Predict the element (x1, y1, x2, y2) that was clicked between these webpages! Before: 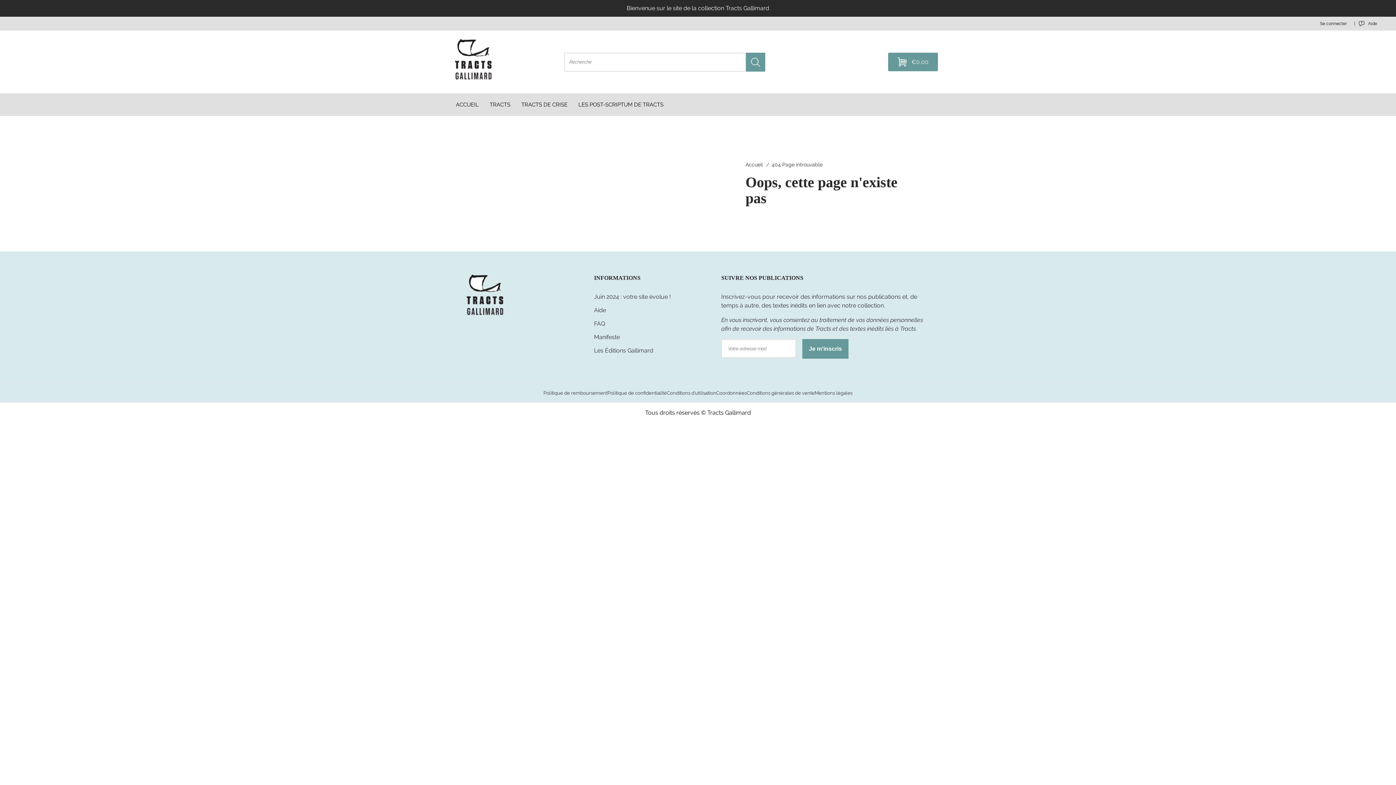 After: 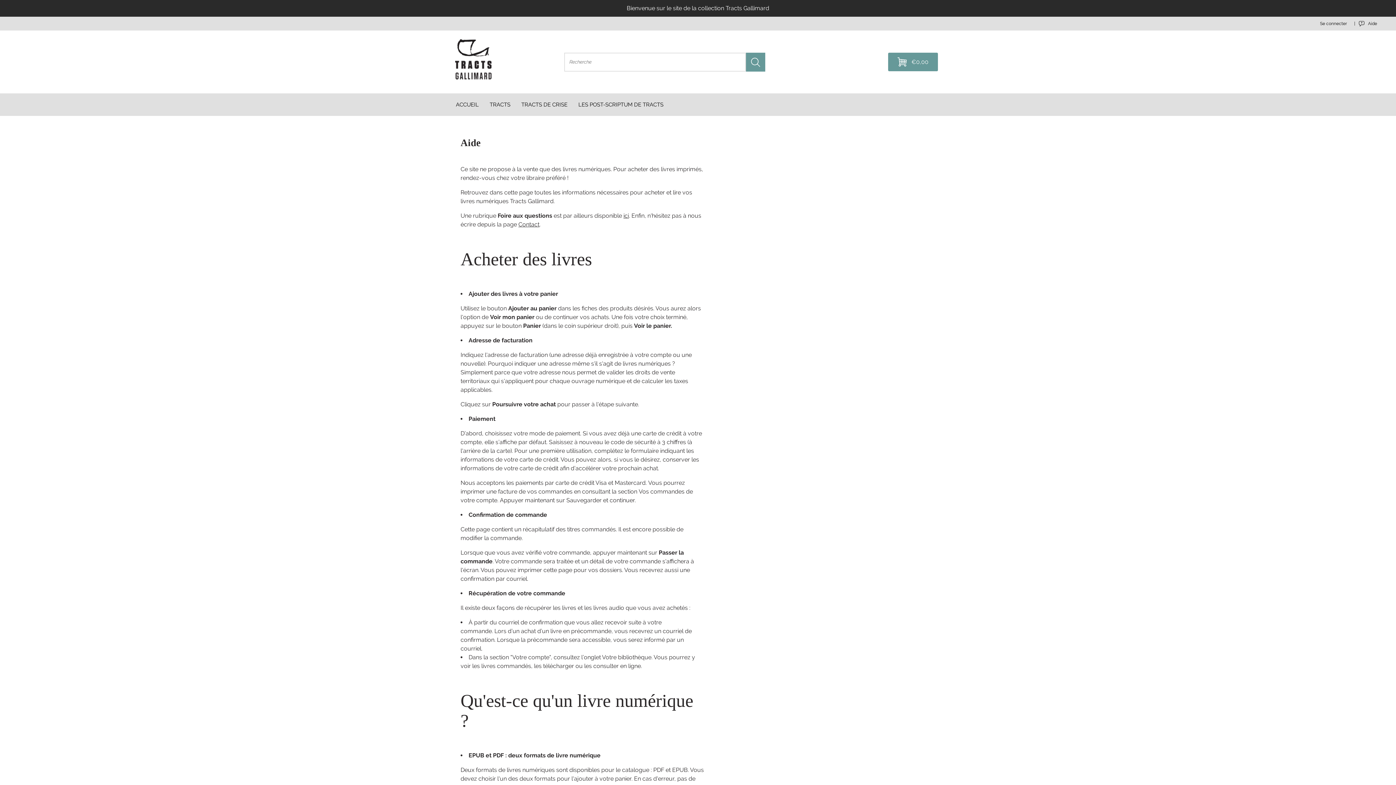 Action: label: Aide bbox: (594, 306, 606, 315)